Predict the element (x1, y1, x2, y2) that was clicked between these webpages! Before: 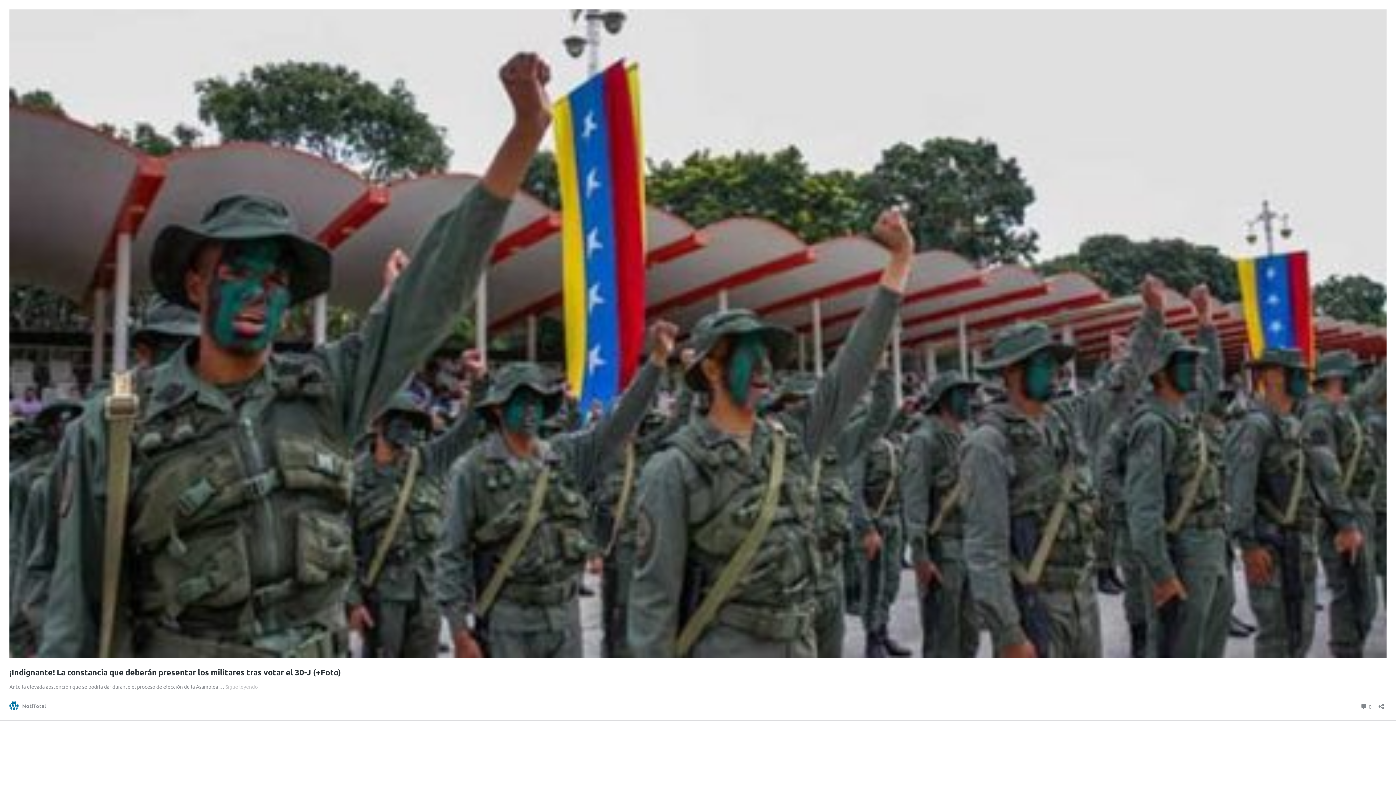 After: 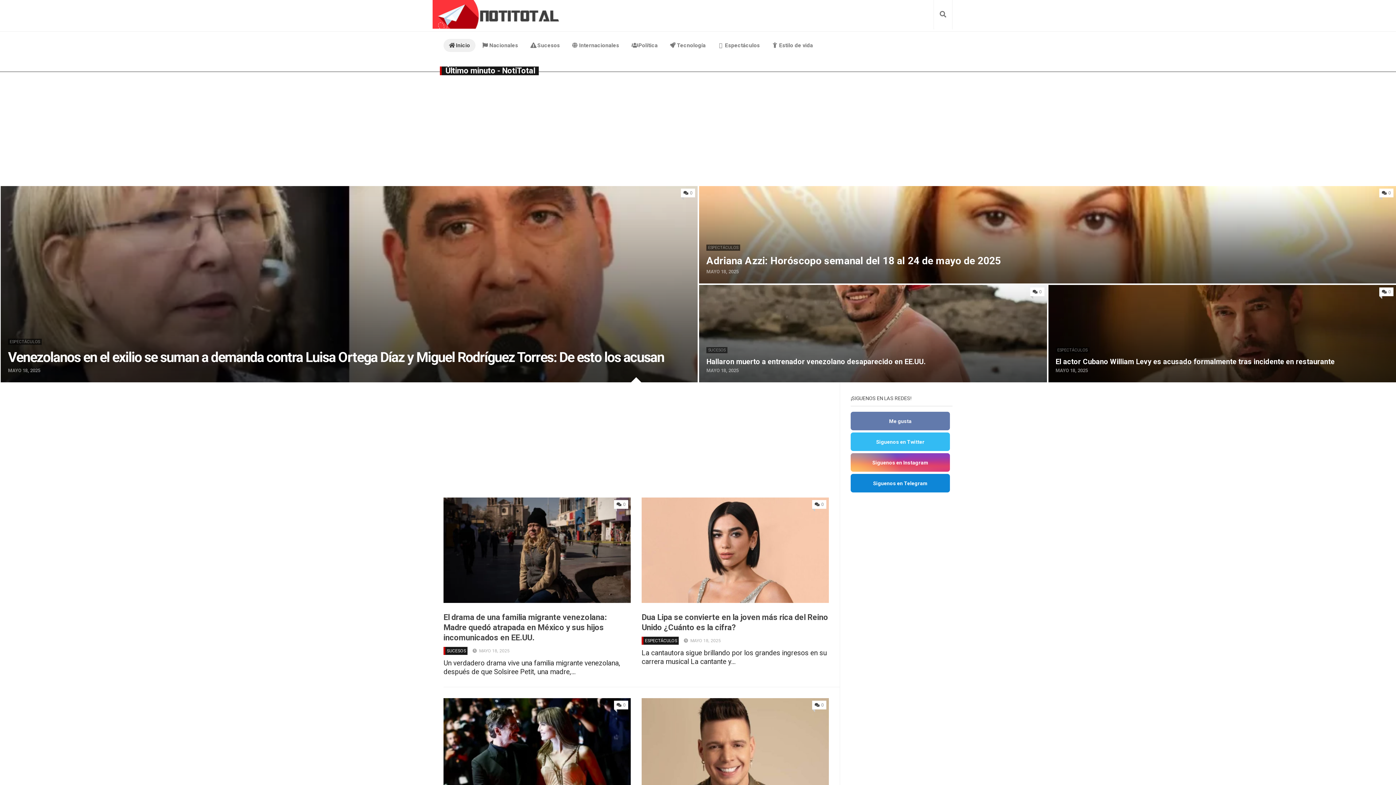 Action: label: NotiTotal bbox: (9, 701, 45, 710)